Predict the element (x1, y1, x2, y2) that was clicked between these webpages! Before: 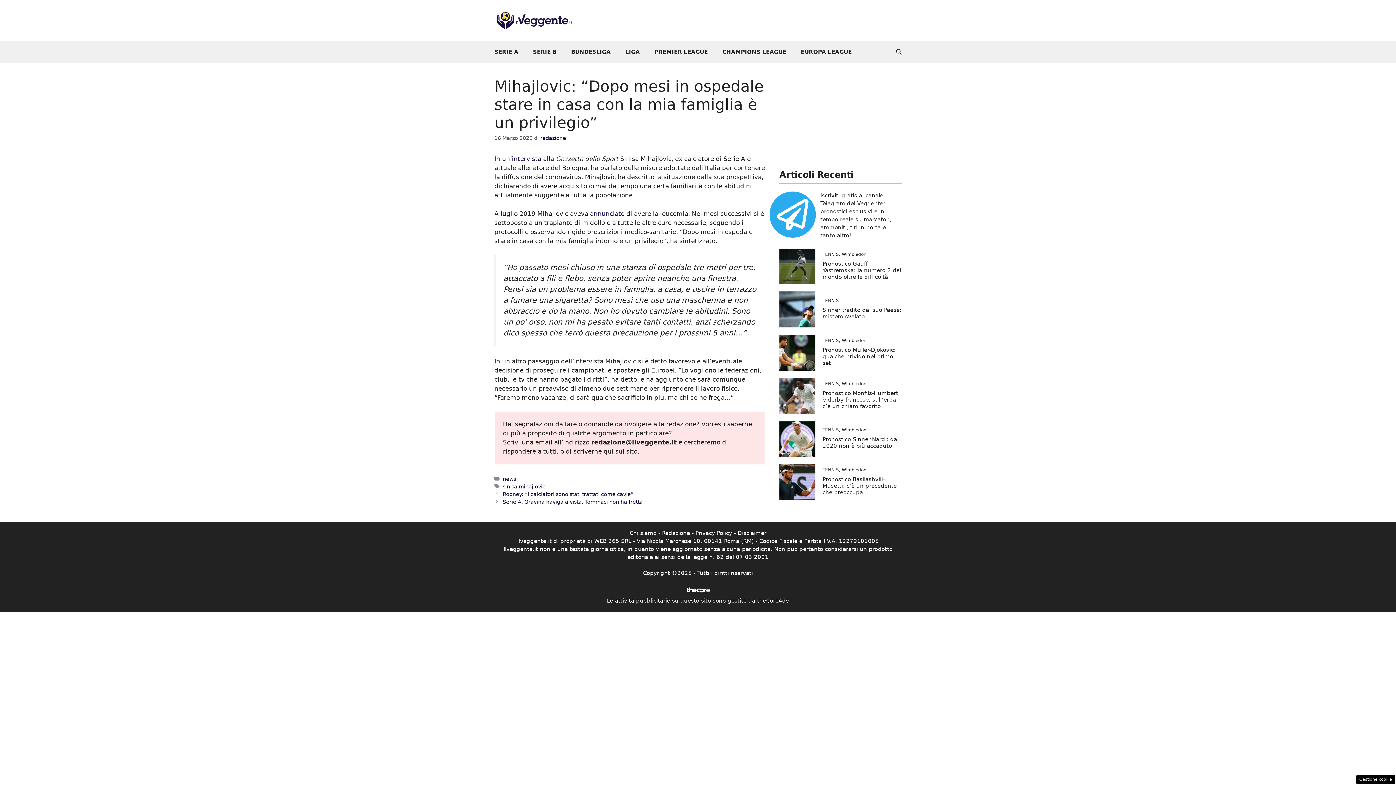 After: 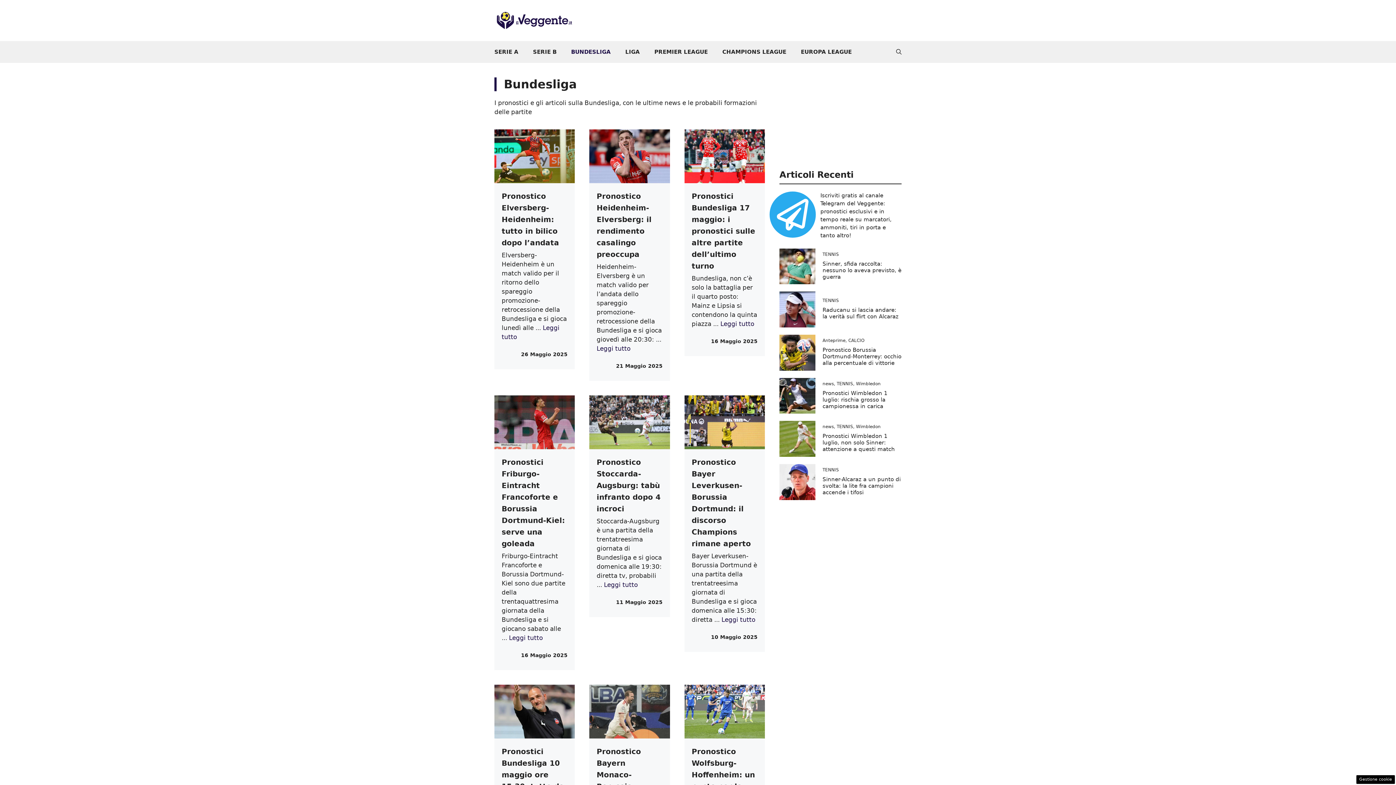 Action: label: BUNDESLIGA bbox: (564, 41, 618, 62)